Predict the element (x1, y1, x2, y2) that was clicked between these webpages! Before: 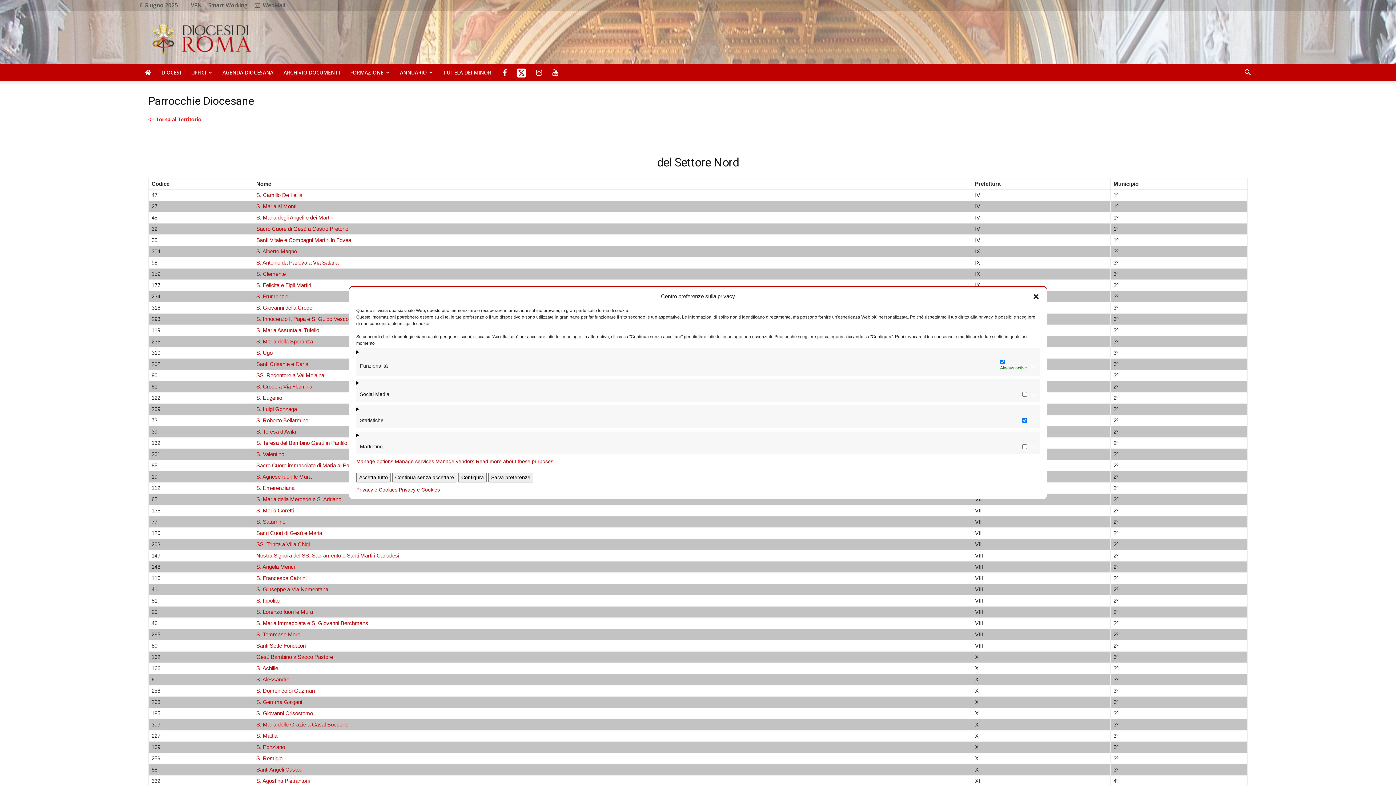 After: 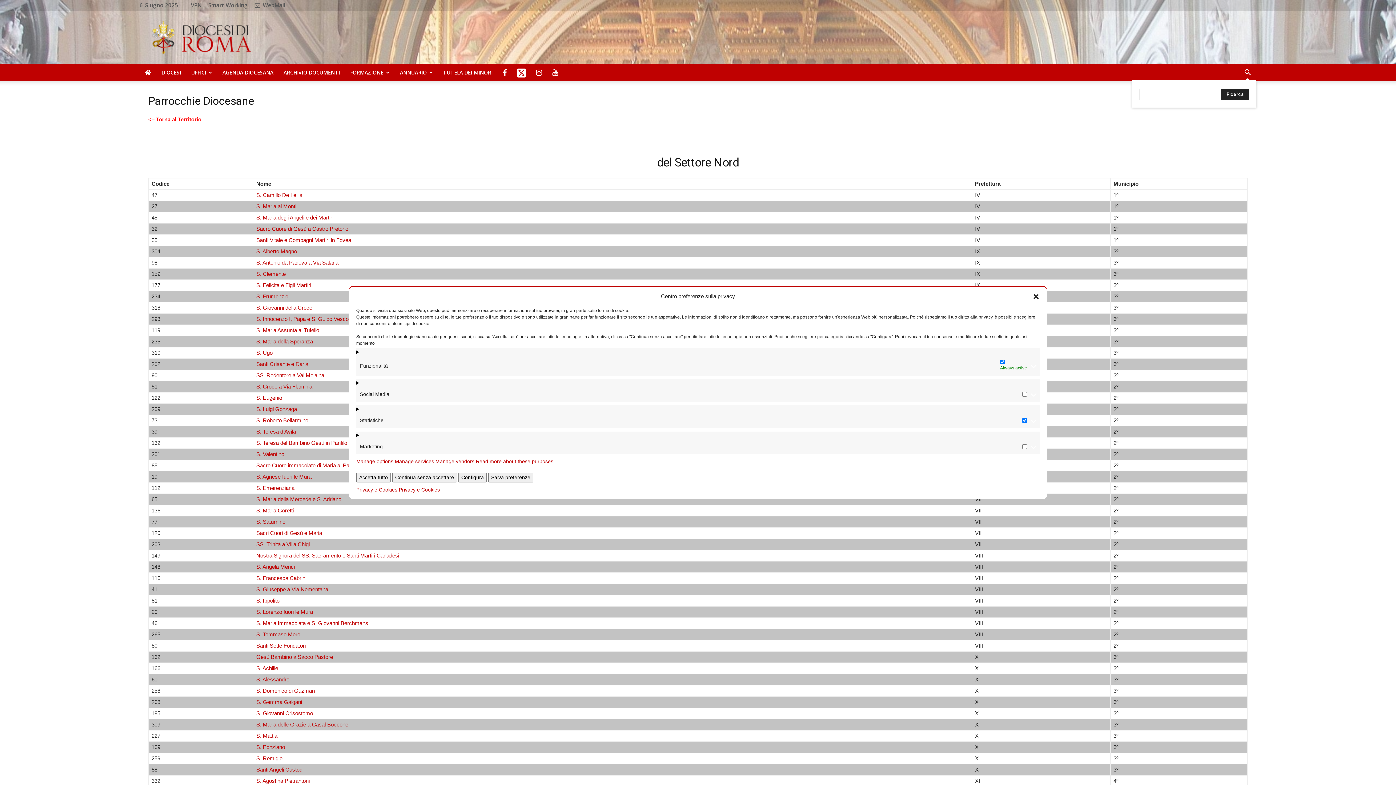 Action: bbox: (1239, 69, 1256, 76)